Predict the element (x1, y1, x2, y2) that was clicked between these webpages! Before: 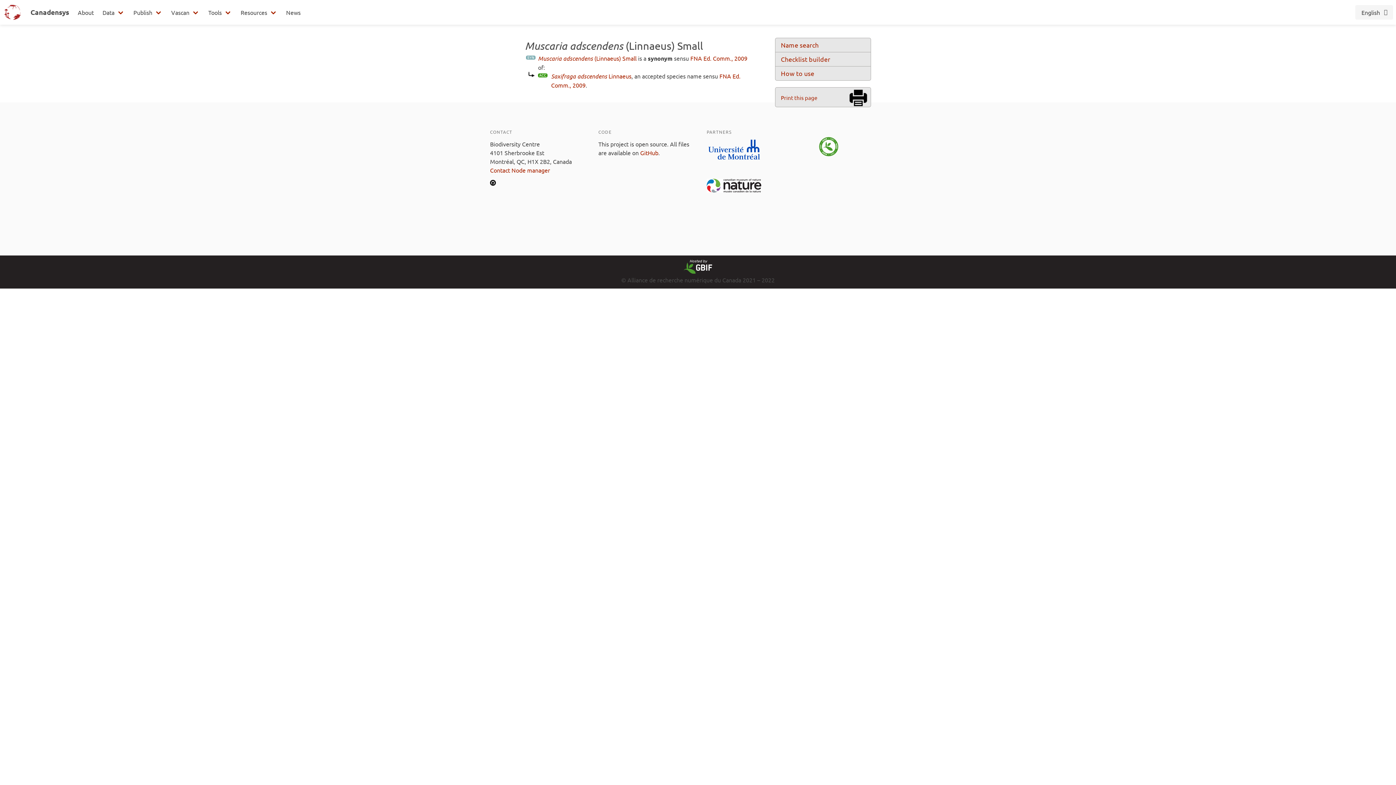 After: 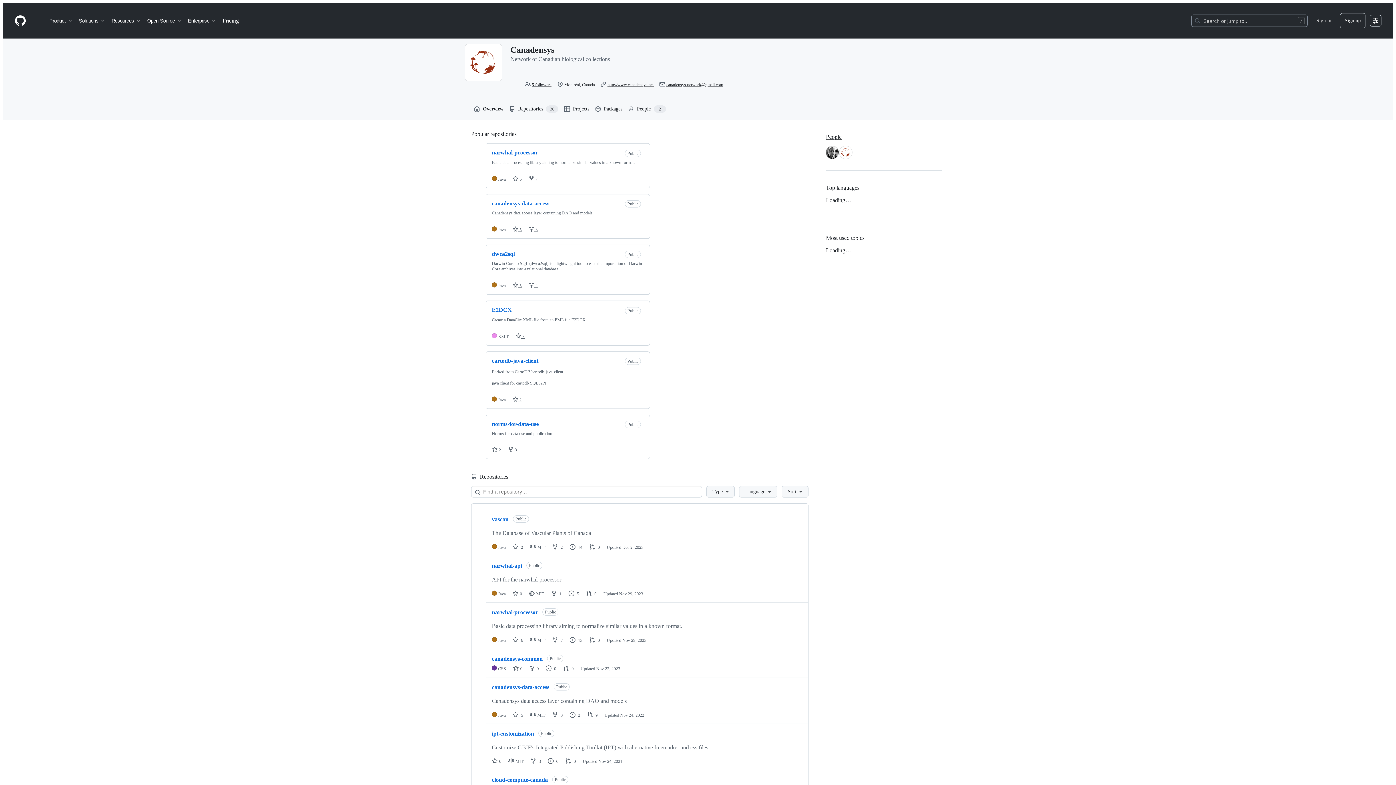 Action: bbox: (490, 180, 496, 186)